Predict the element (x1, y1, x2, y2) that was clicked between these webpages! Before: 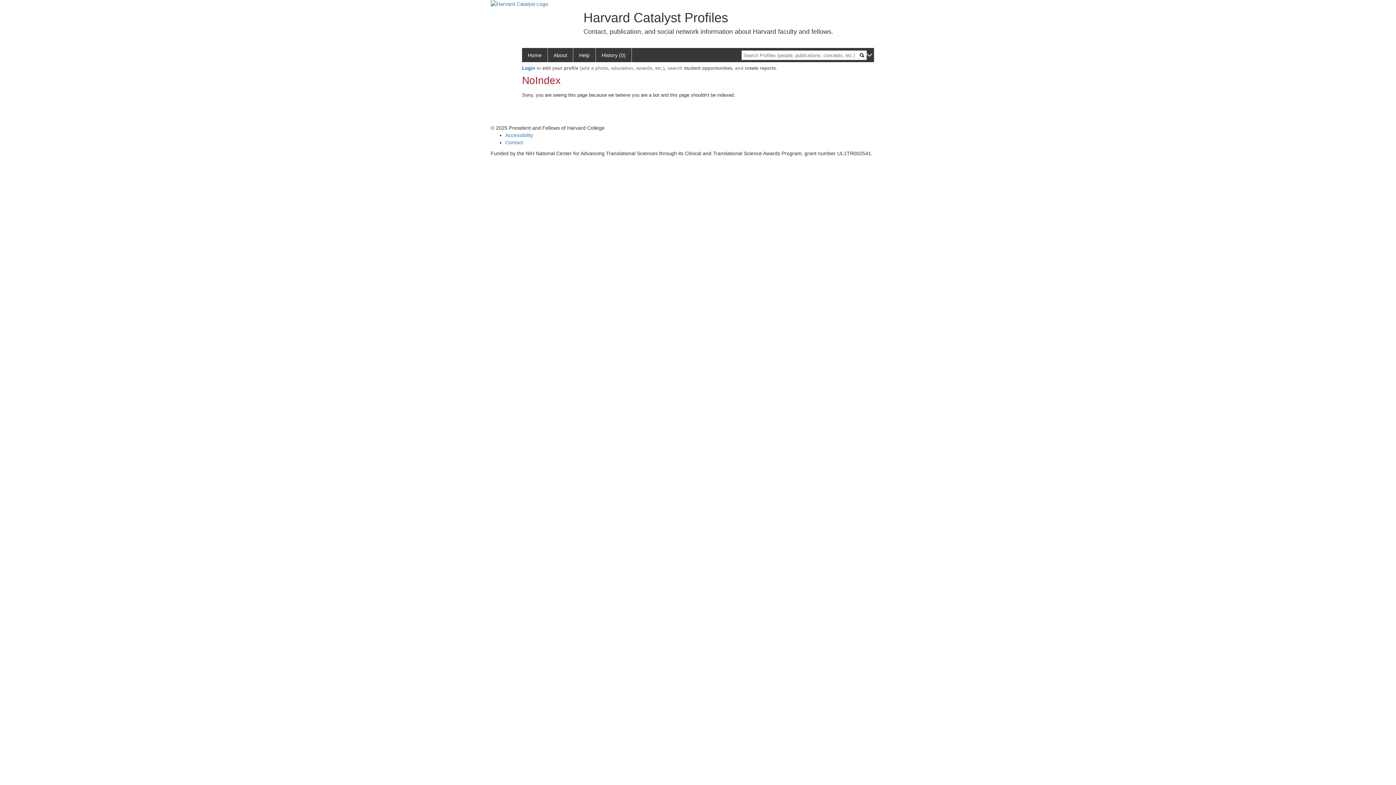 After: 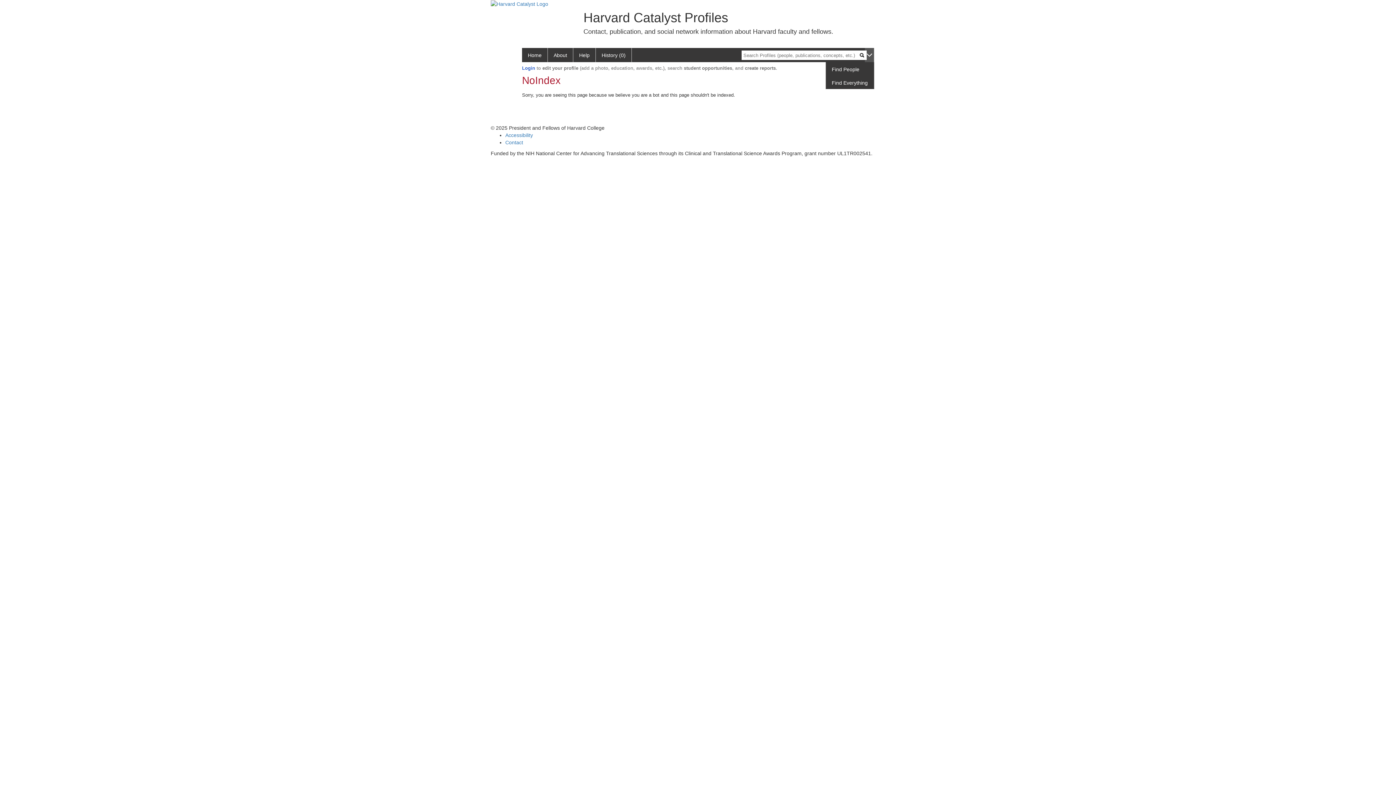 Action: bbox: (865, 48, 874, 62)